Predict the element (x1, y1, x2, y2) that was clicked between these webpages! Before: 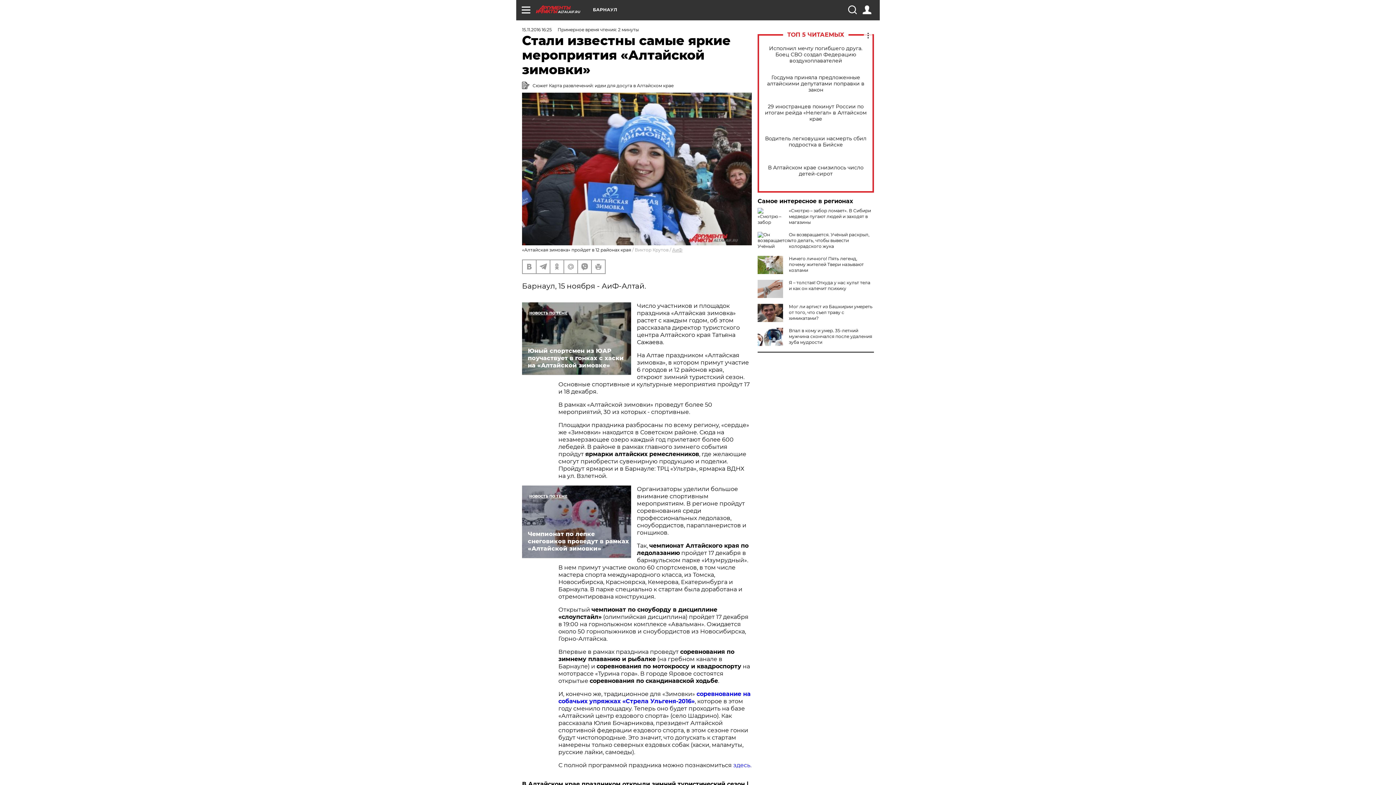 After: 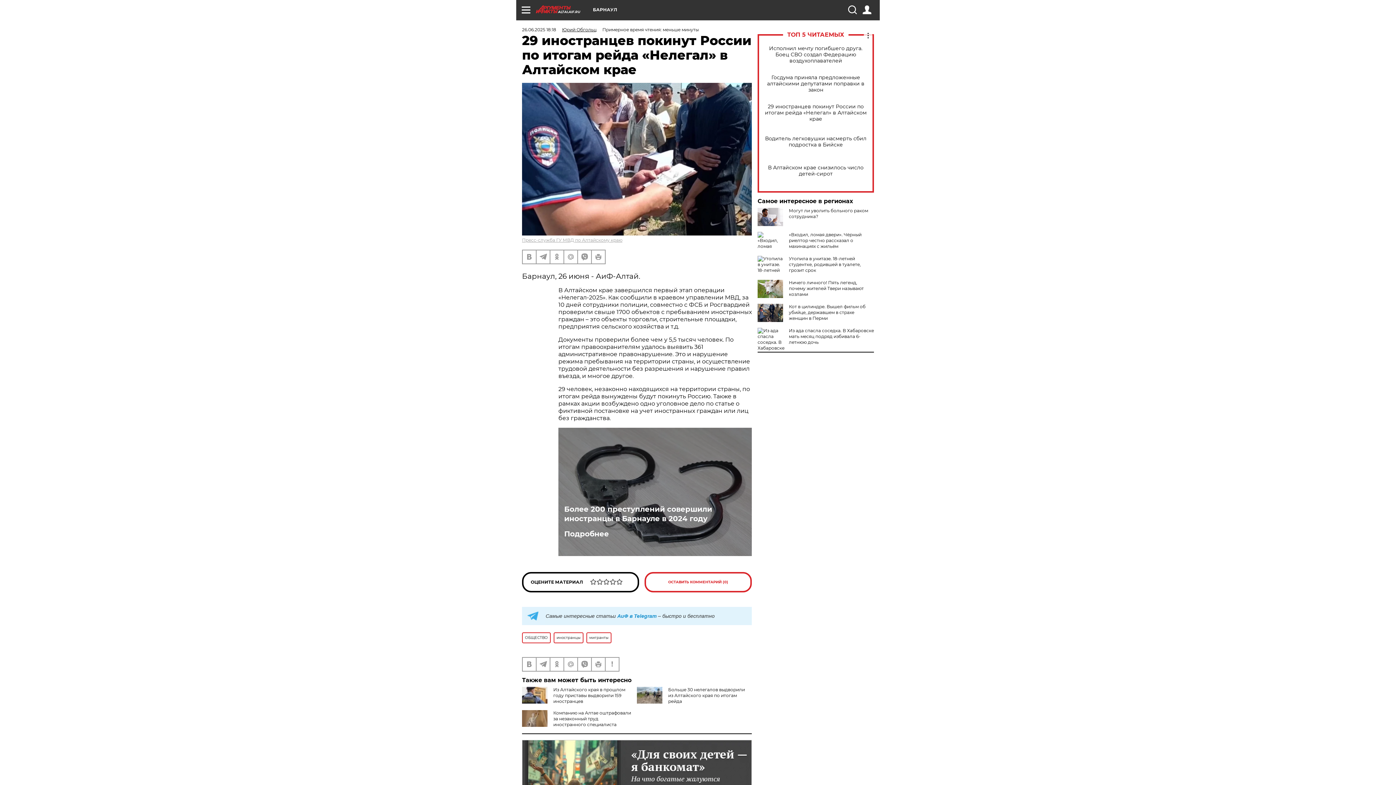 Action: label: 29 иностранцев покинут России по итогам рейда «Нелегал» в Алтайском крае bbox: (765, 103, 866, 122)